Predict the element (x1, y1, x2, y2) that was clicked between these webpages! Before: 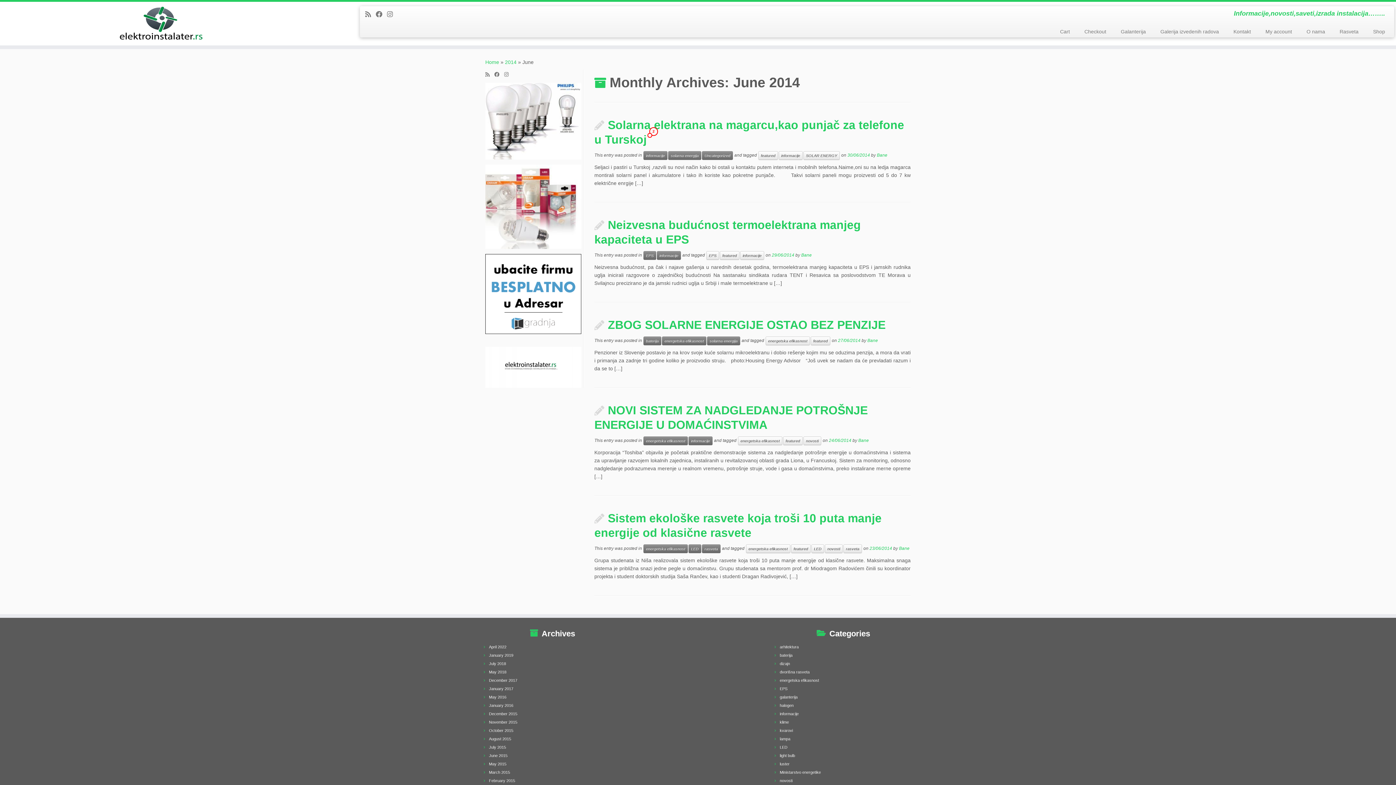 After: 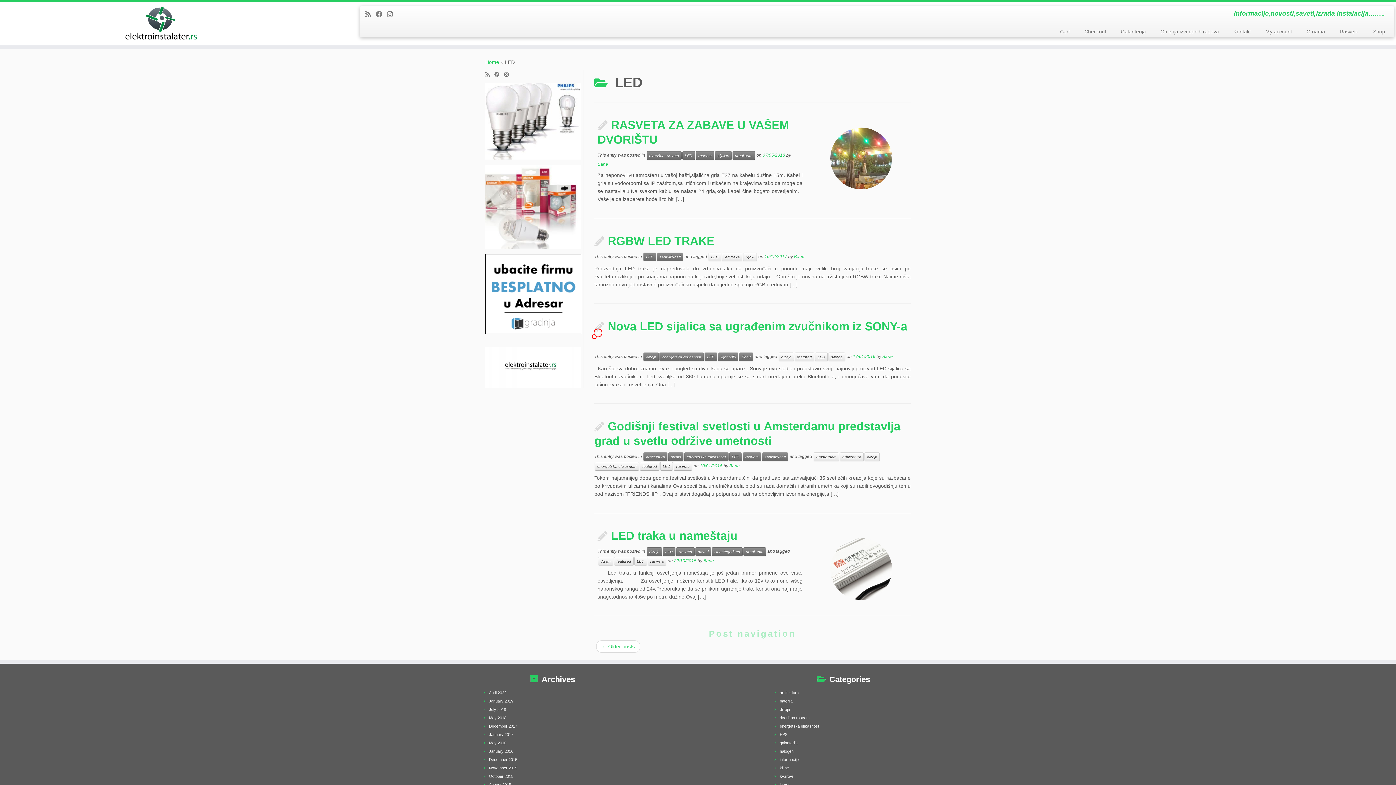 Action: bbox: (688, 544, 701, 553) label: LED